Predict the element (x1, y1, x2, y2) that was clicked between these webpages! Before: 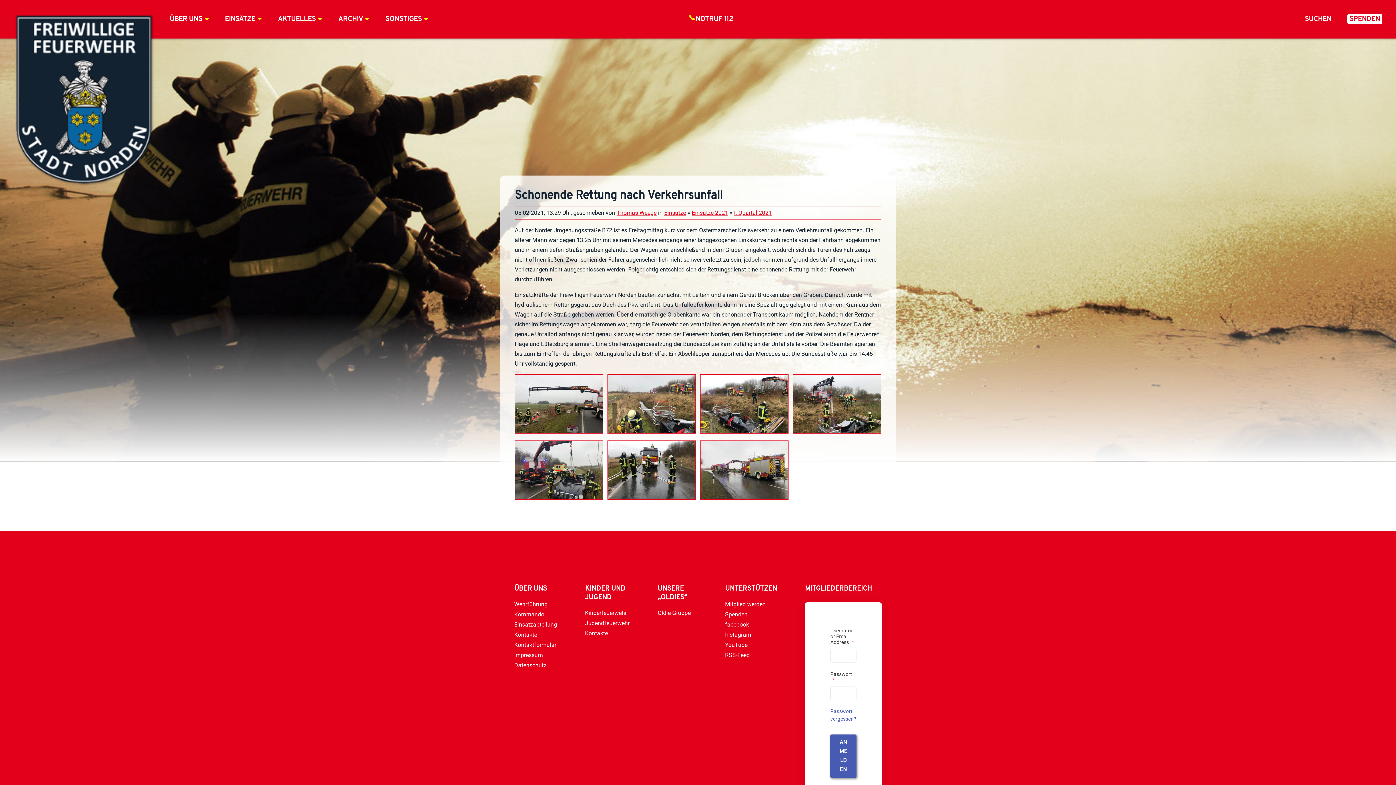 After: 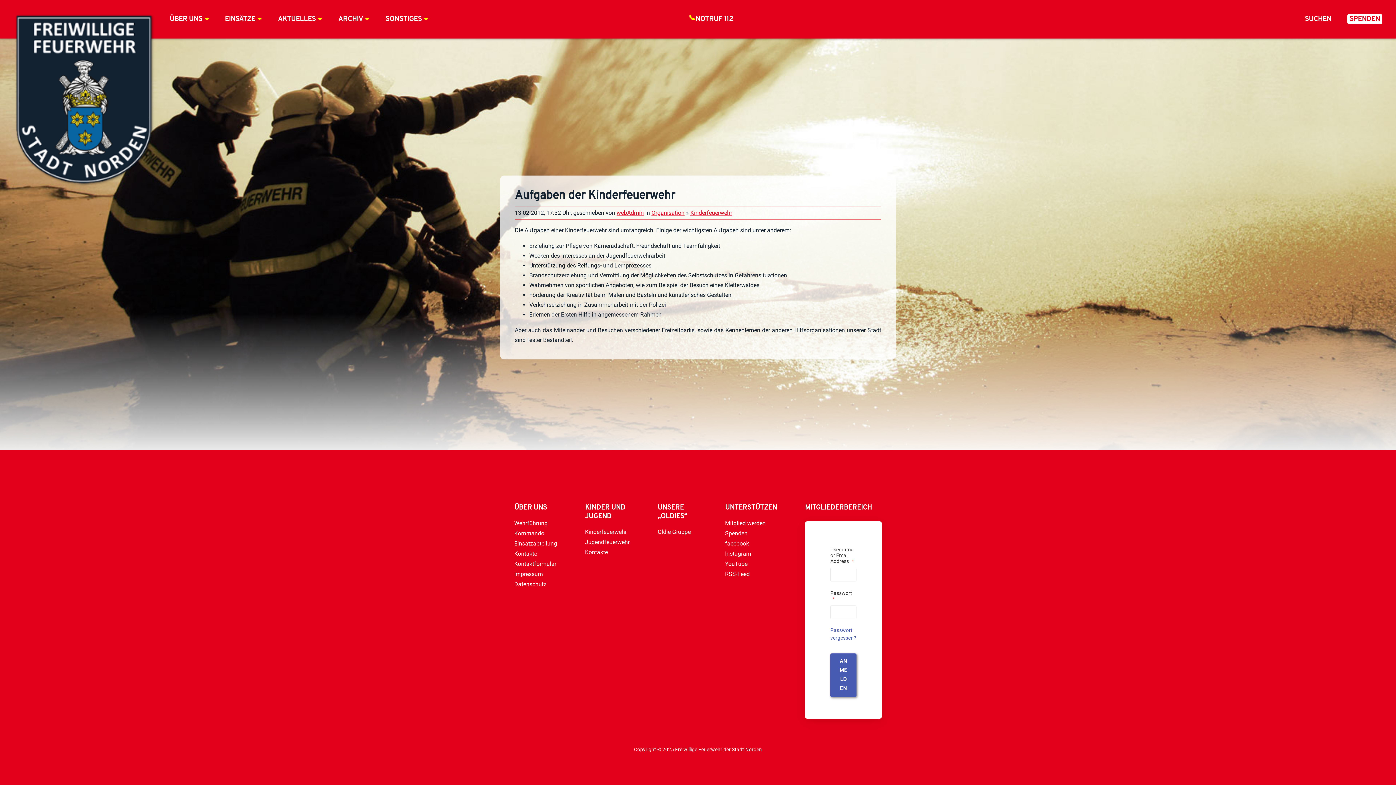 Action: bbox: (585, 609, 626, 616) label: Kinderfeuerwehr